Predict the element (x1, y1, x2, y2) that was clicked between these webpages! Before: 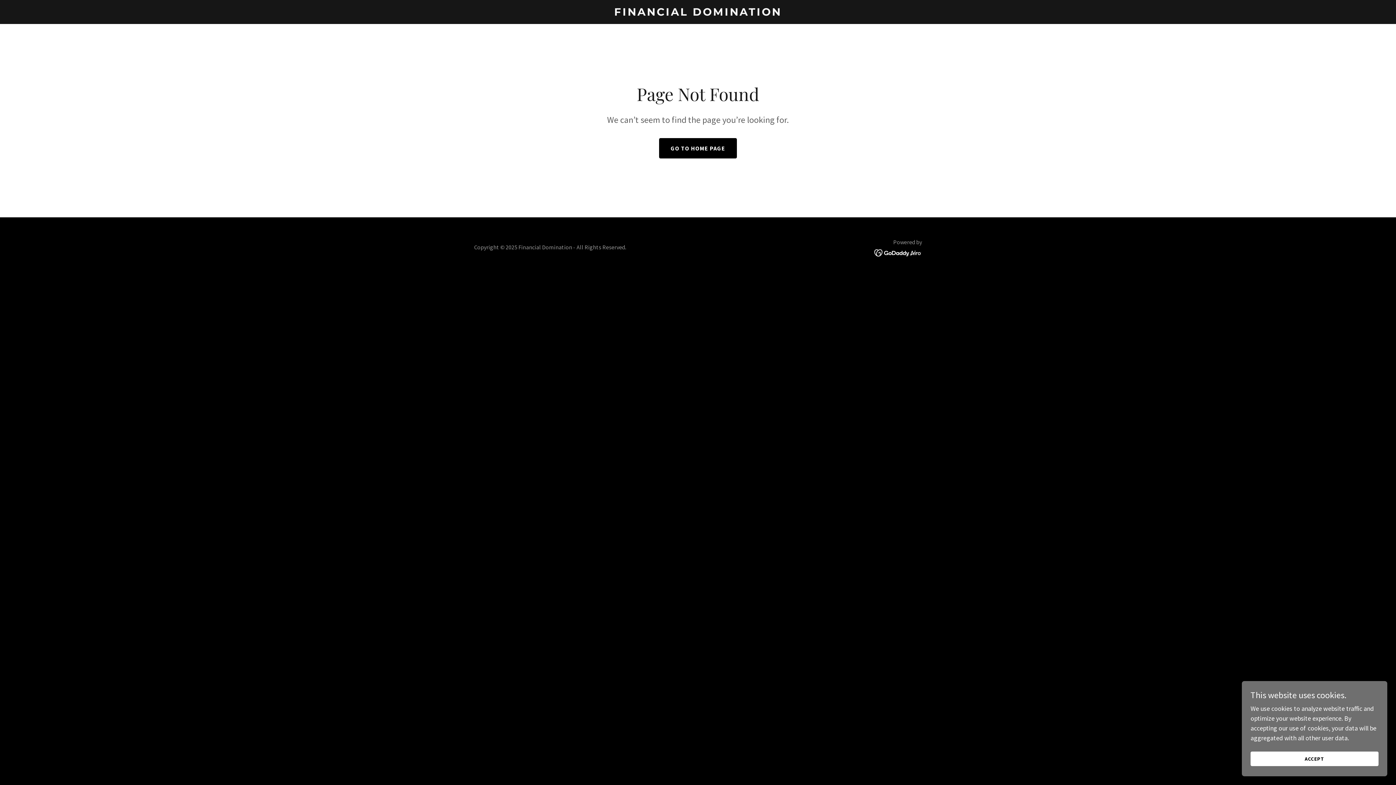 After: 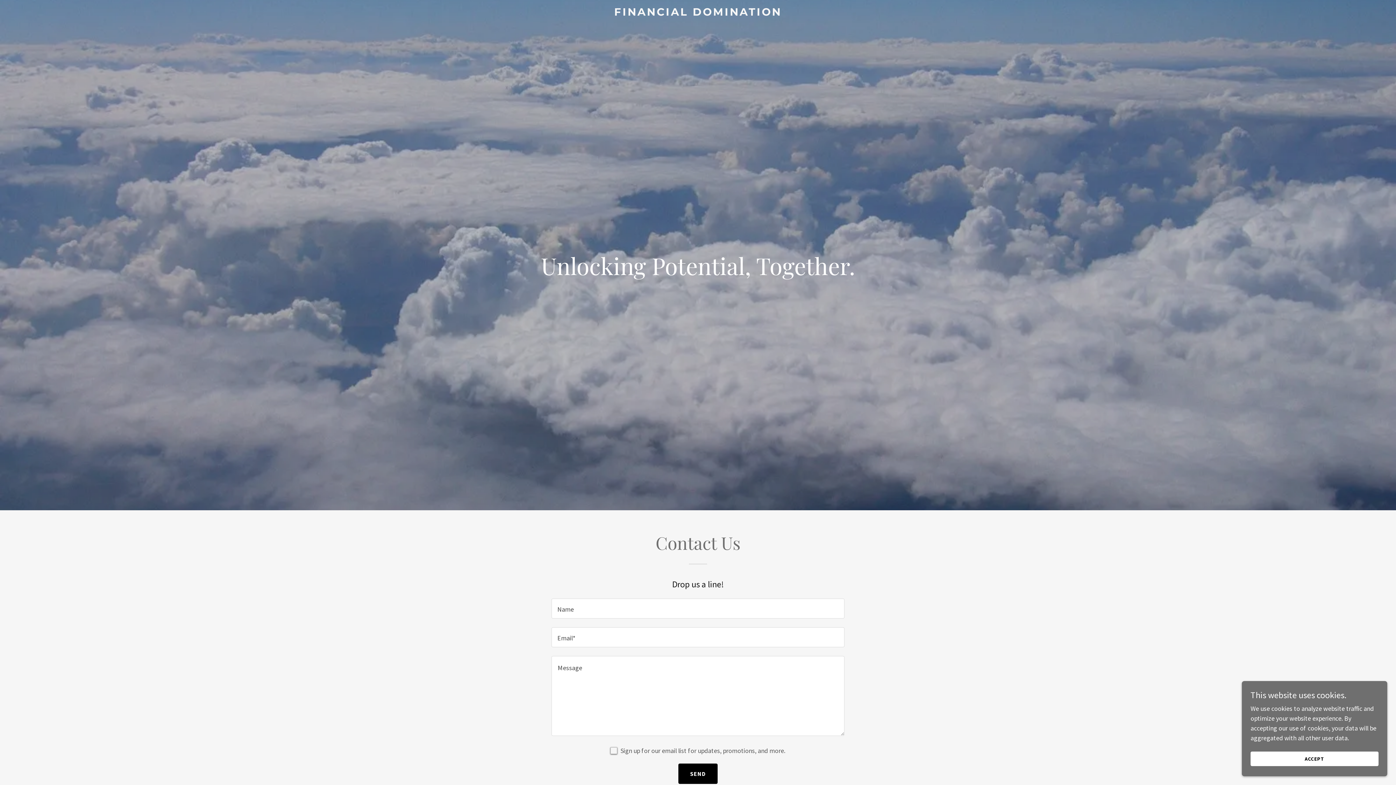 Action: label: FINANCIAL DOMINATION bbox: (471, 9, 925, 17)